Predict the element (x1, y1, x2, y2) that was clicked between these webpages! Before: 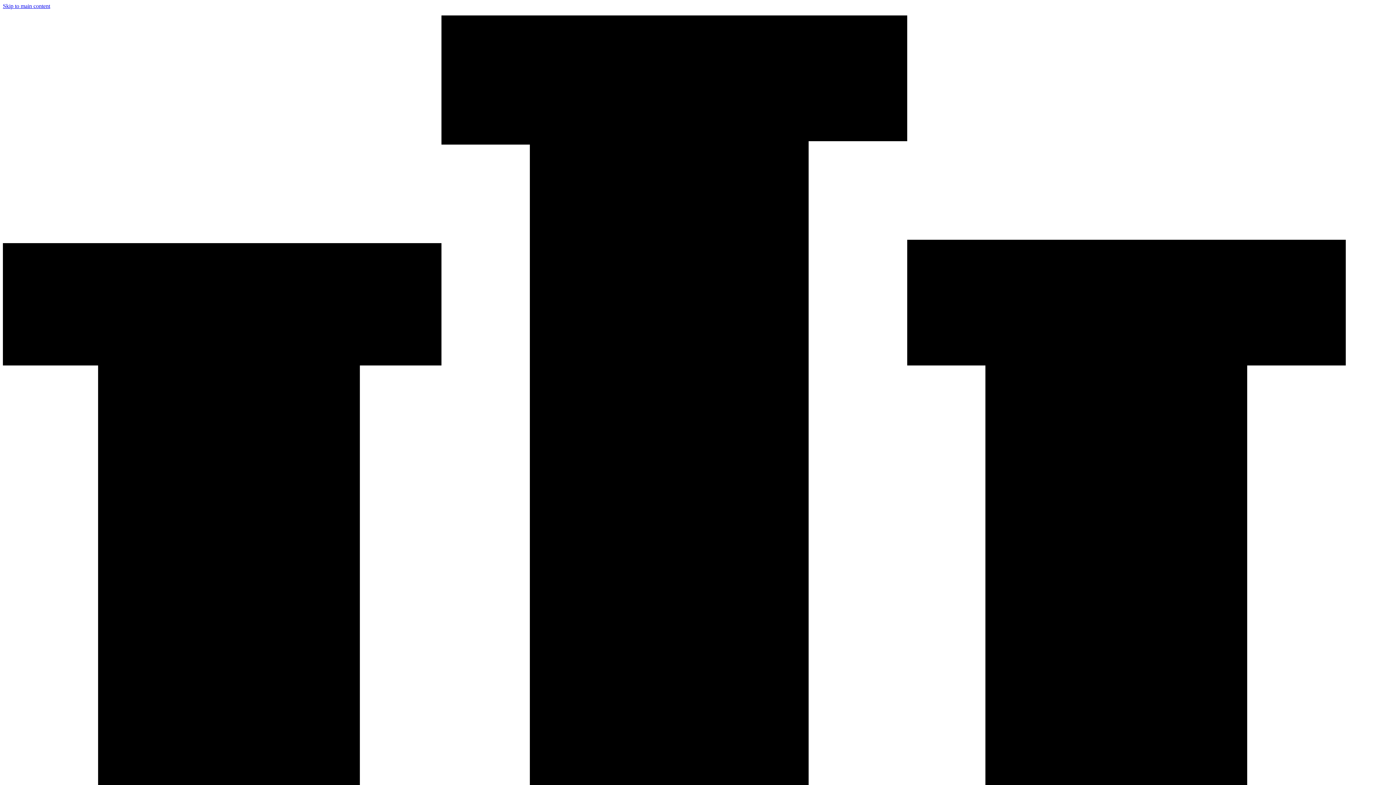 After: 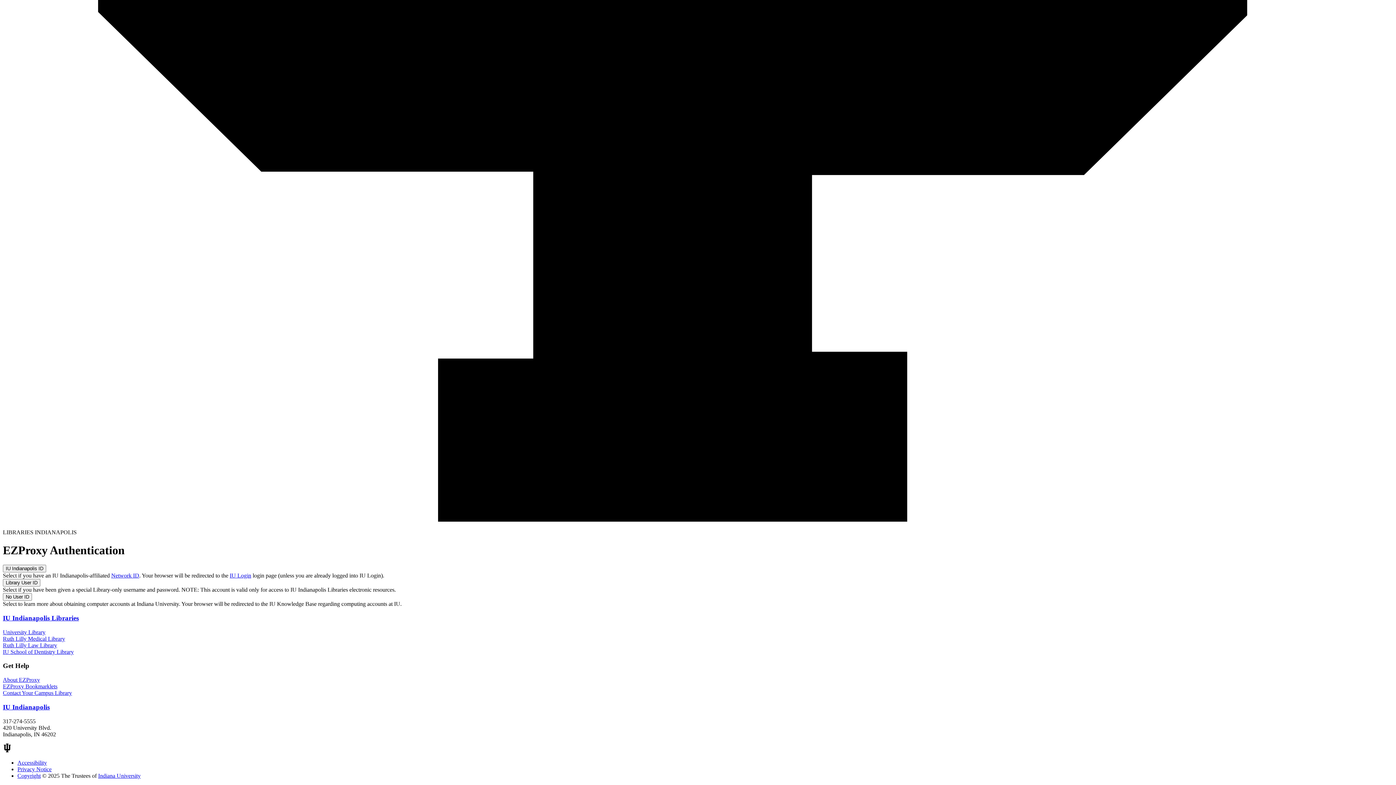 Action: label: Skip to main content bbox: (2, 2, 50, 9)